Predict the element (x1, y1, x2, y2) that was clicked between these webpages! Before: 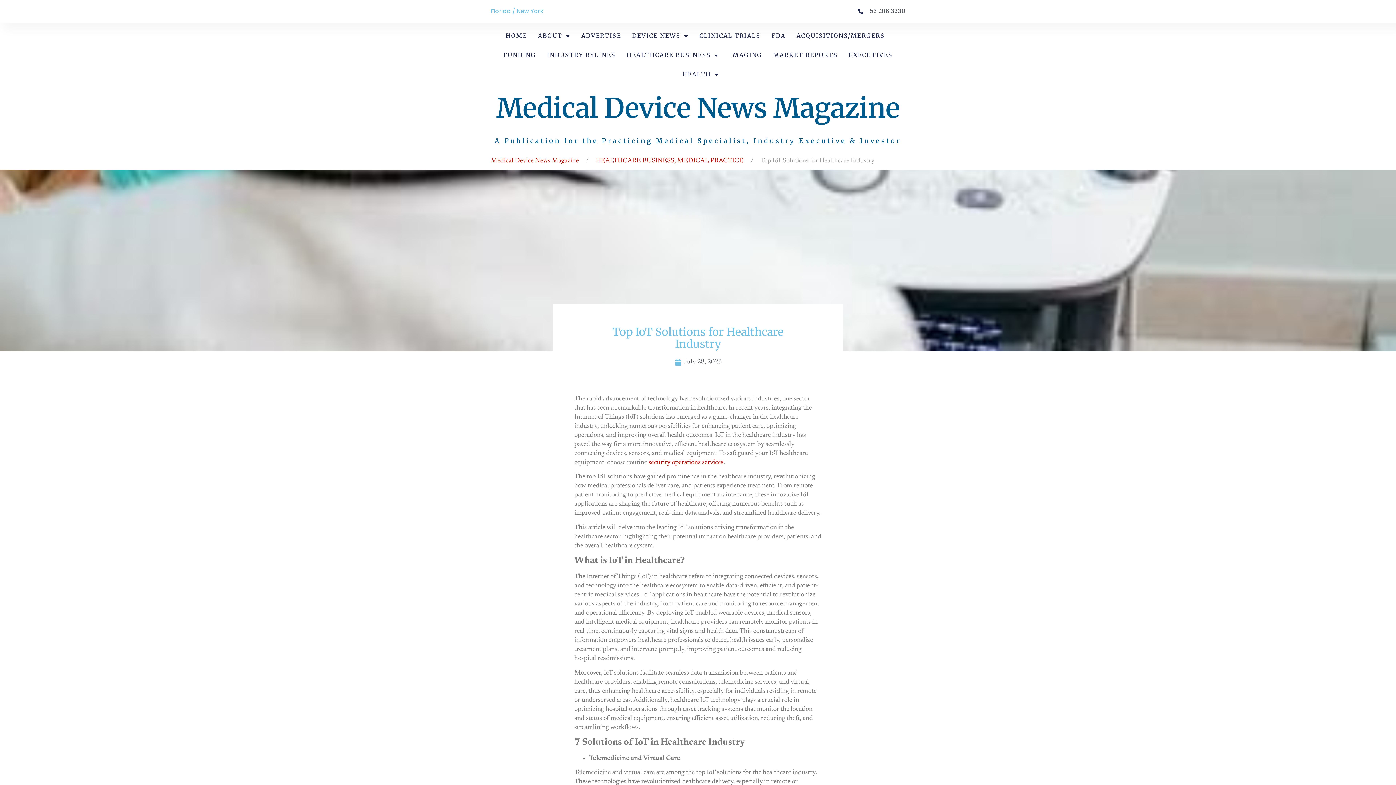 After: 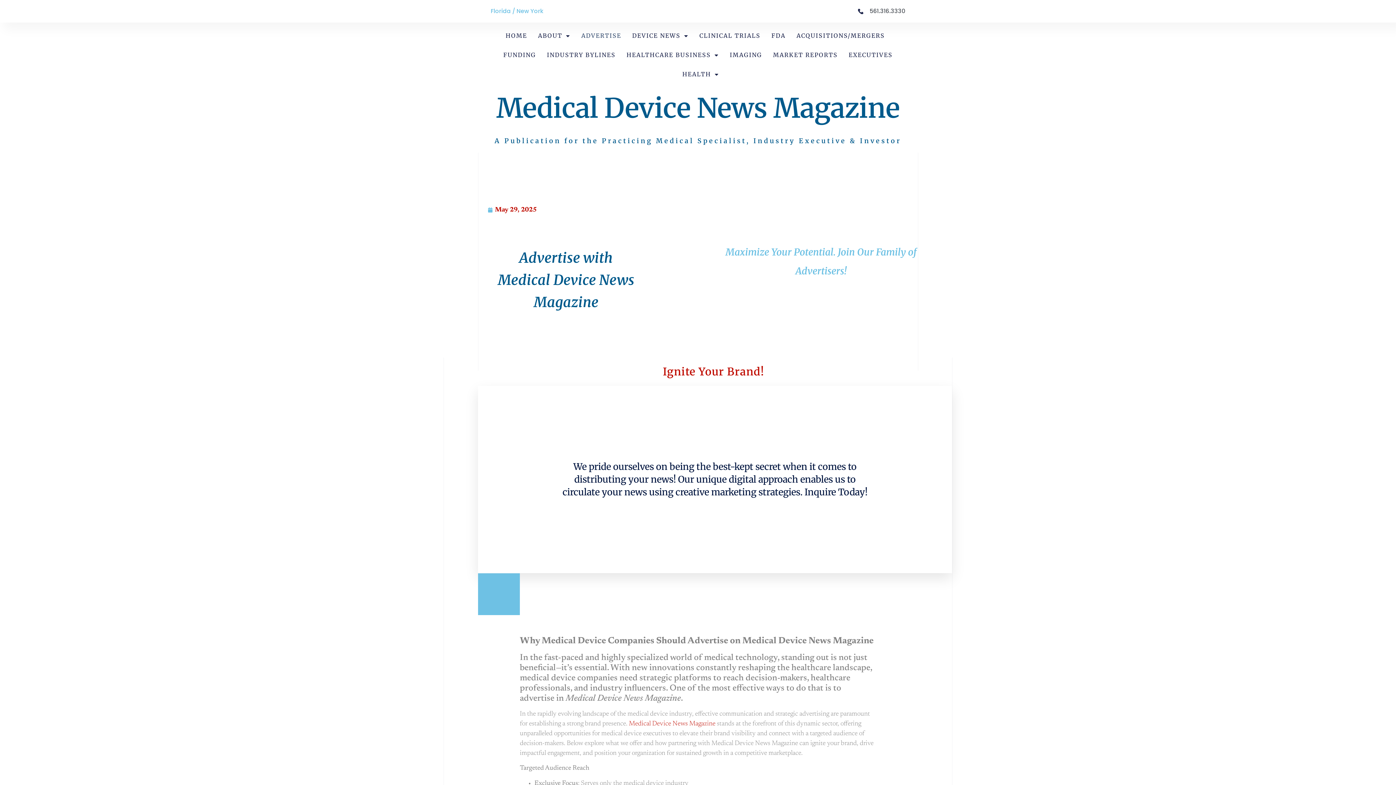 Action: label: ADVERTISE bbox: (581, 26, 621, 45)